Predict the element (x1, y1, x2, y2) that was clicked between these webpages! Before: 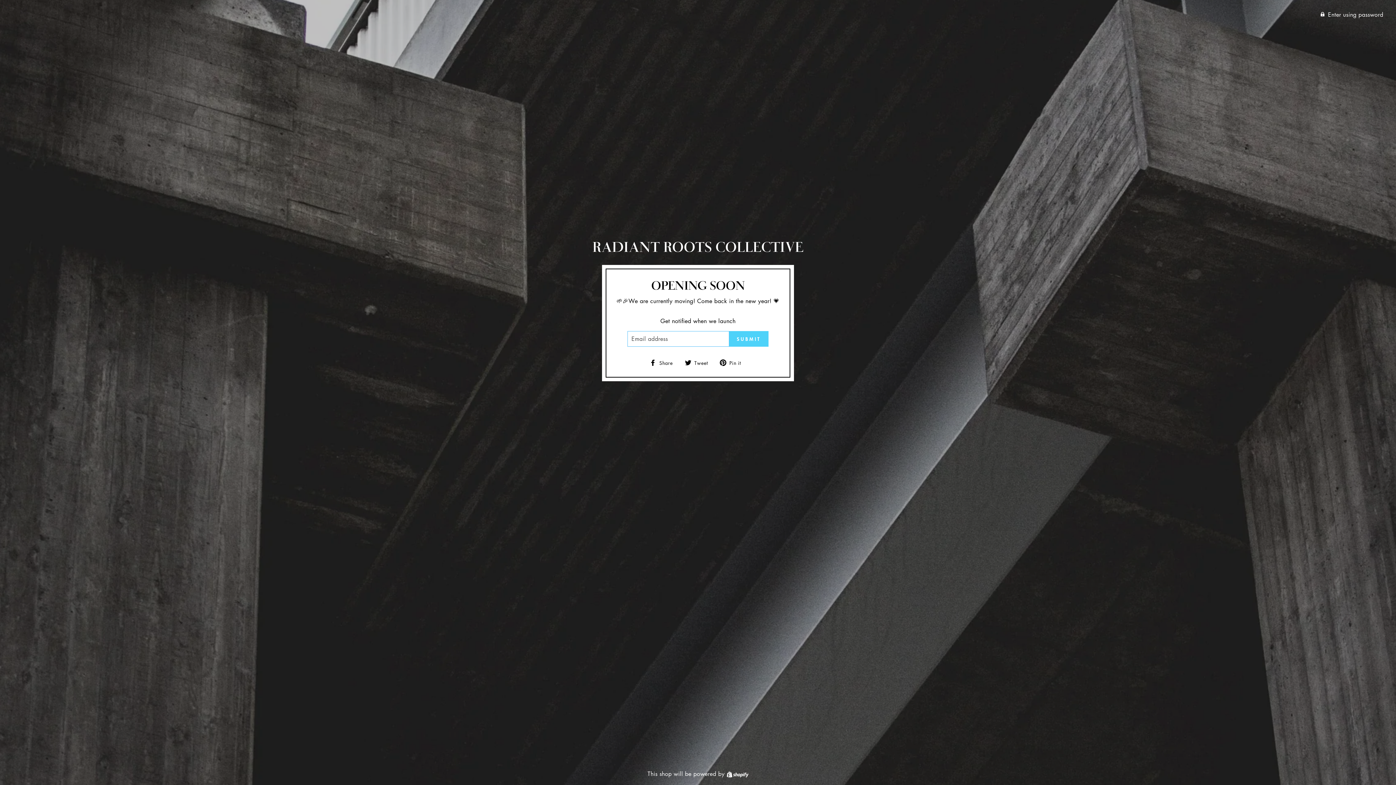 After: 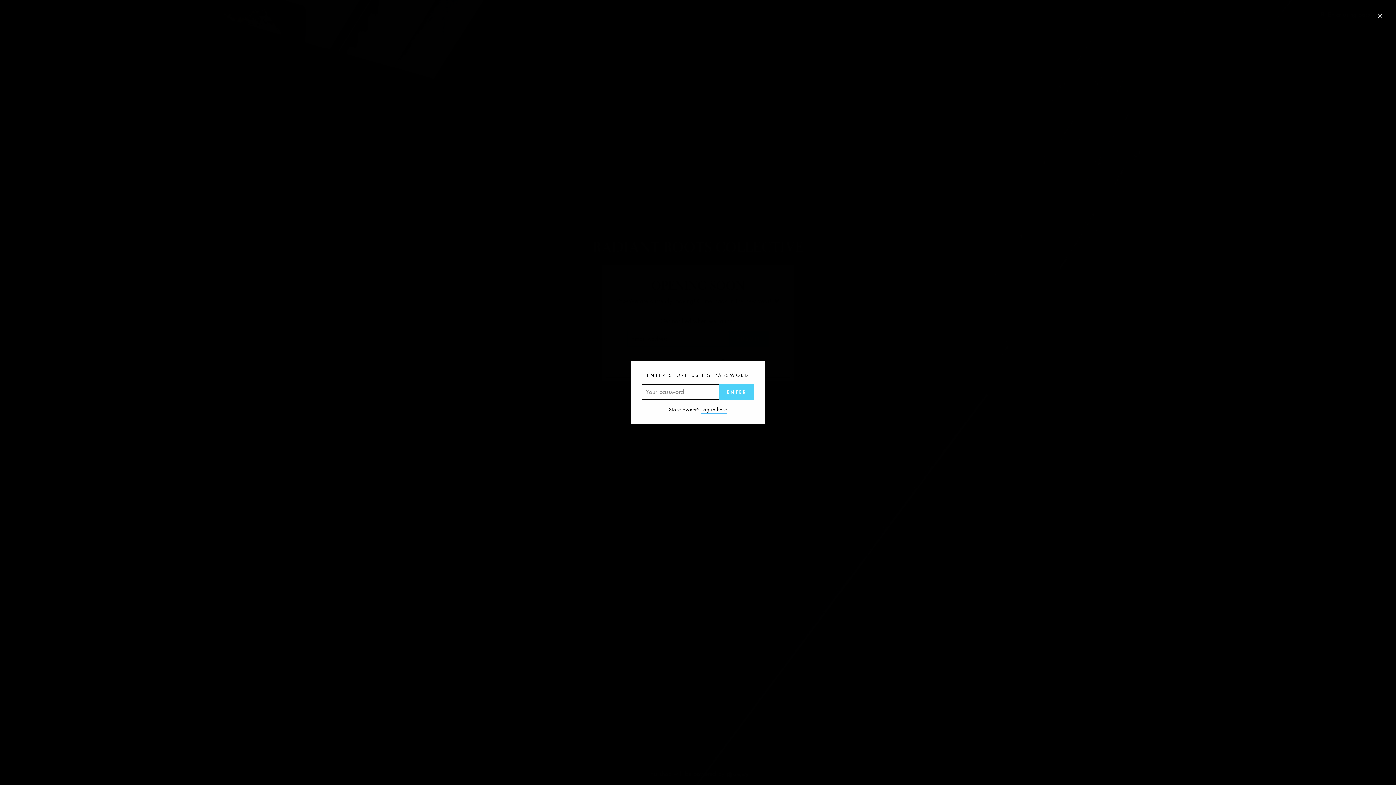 Action: label:  Enter using password bbox: (0, 7, 1389, 21)